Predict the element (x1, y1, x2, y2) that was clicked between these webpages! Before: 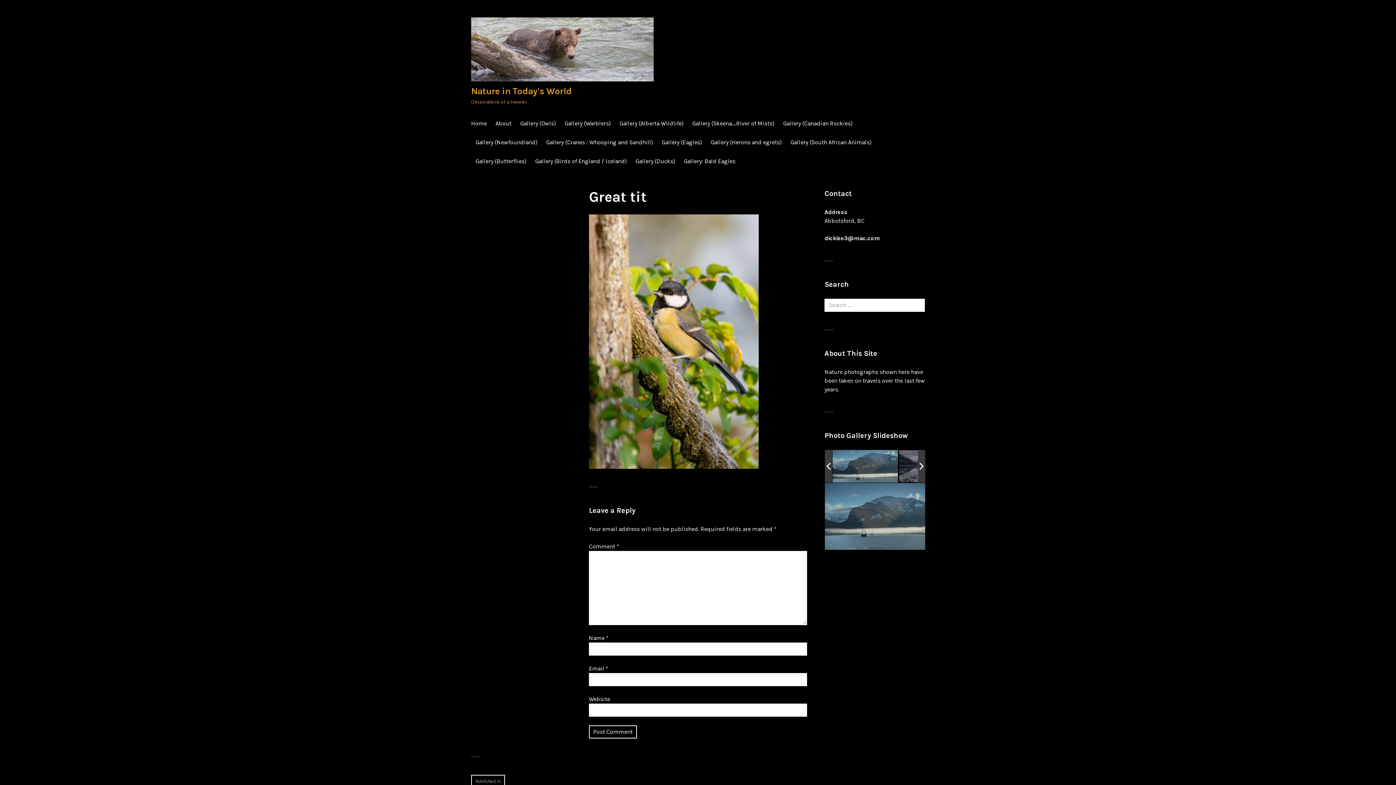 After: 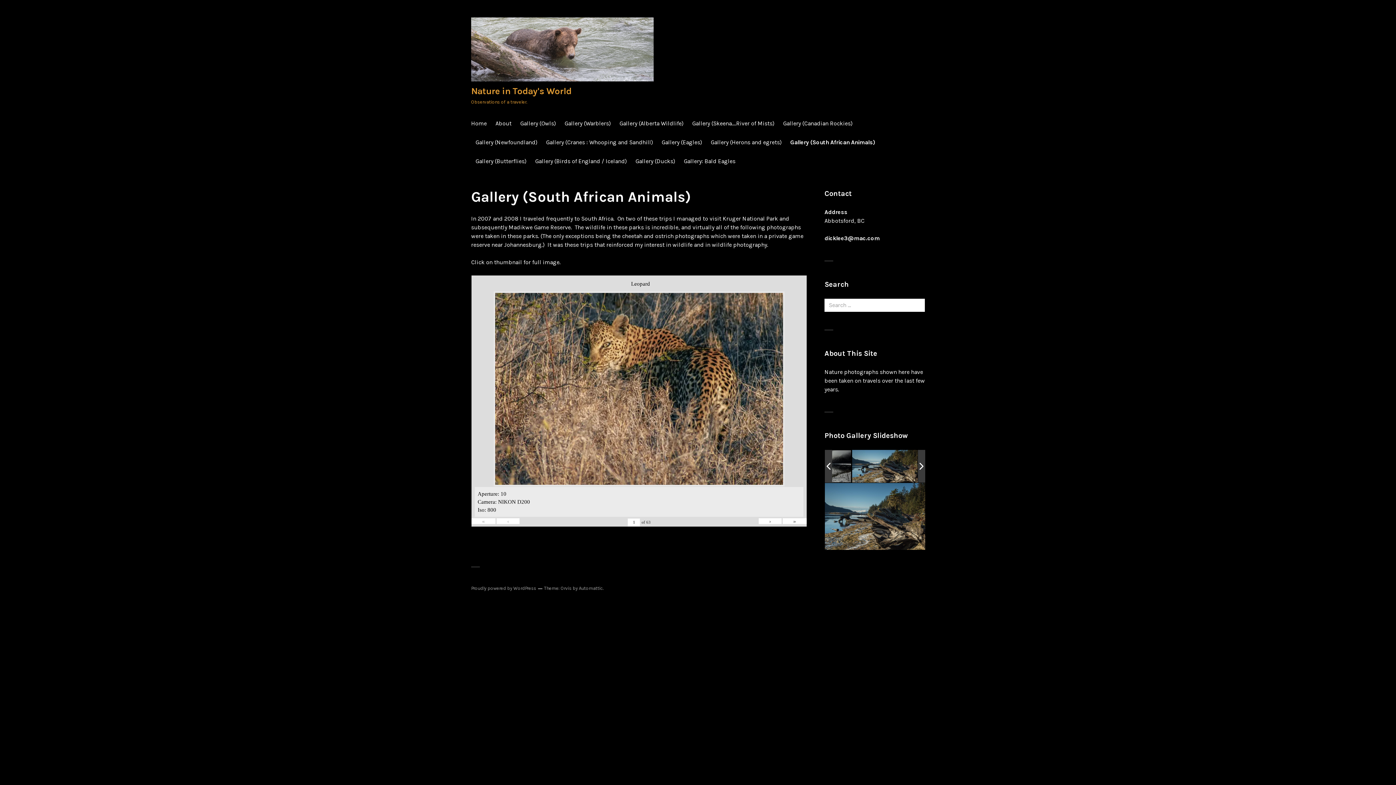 Action: label: Gallery (South African Animals) bbox: (790, 134, 871, 150)